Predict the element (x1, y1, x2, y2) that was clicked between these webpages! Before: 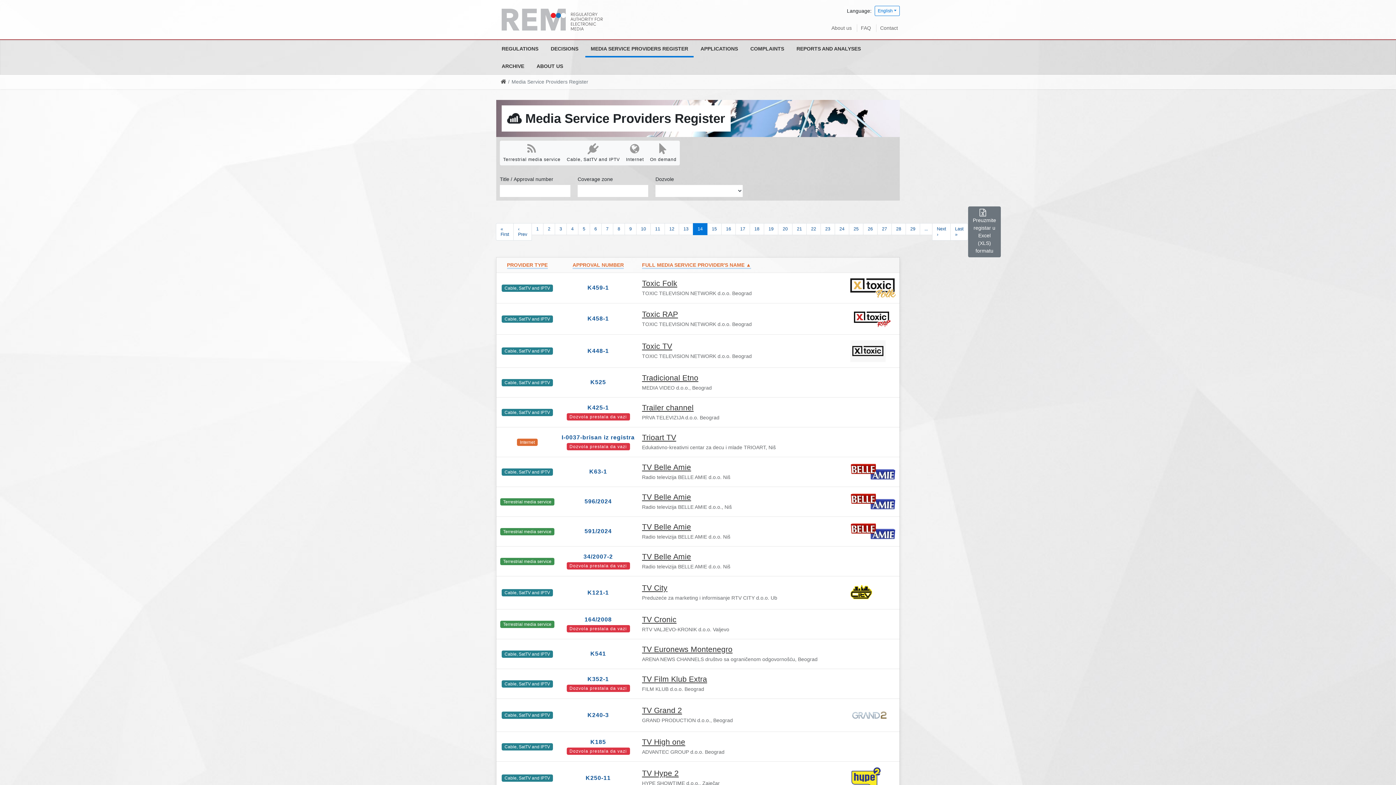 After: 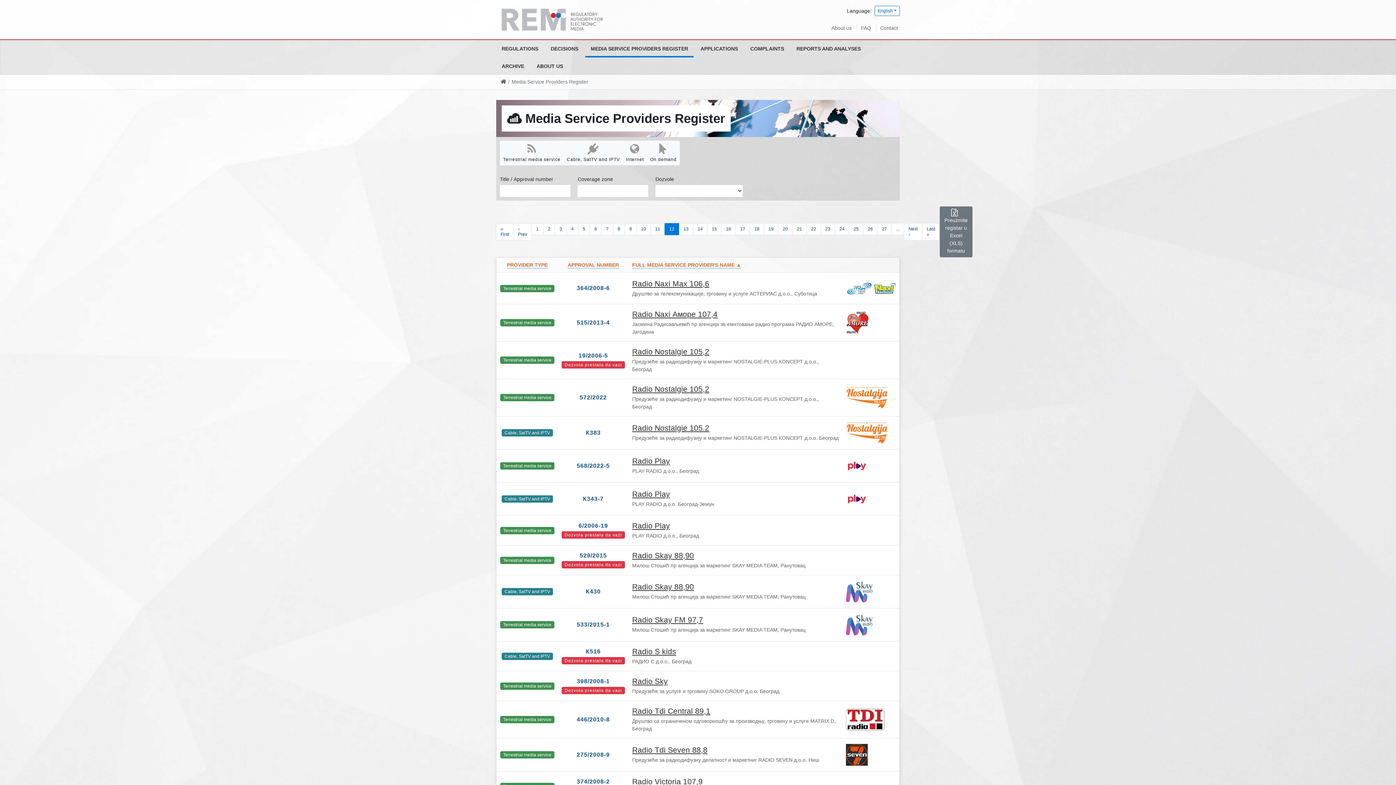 Action: bbox: (664, 223, 679, 235) label: 12